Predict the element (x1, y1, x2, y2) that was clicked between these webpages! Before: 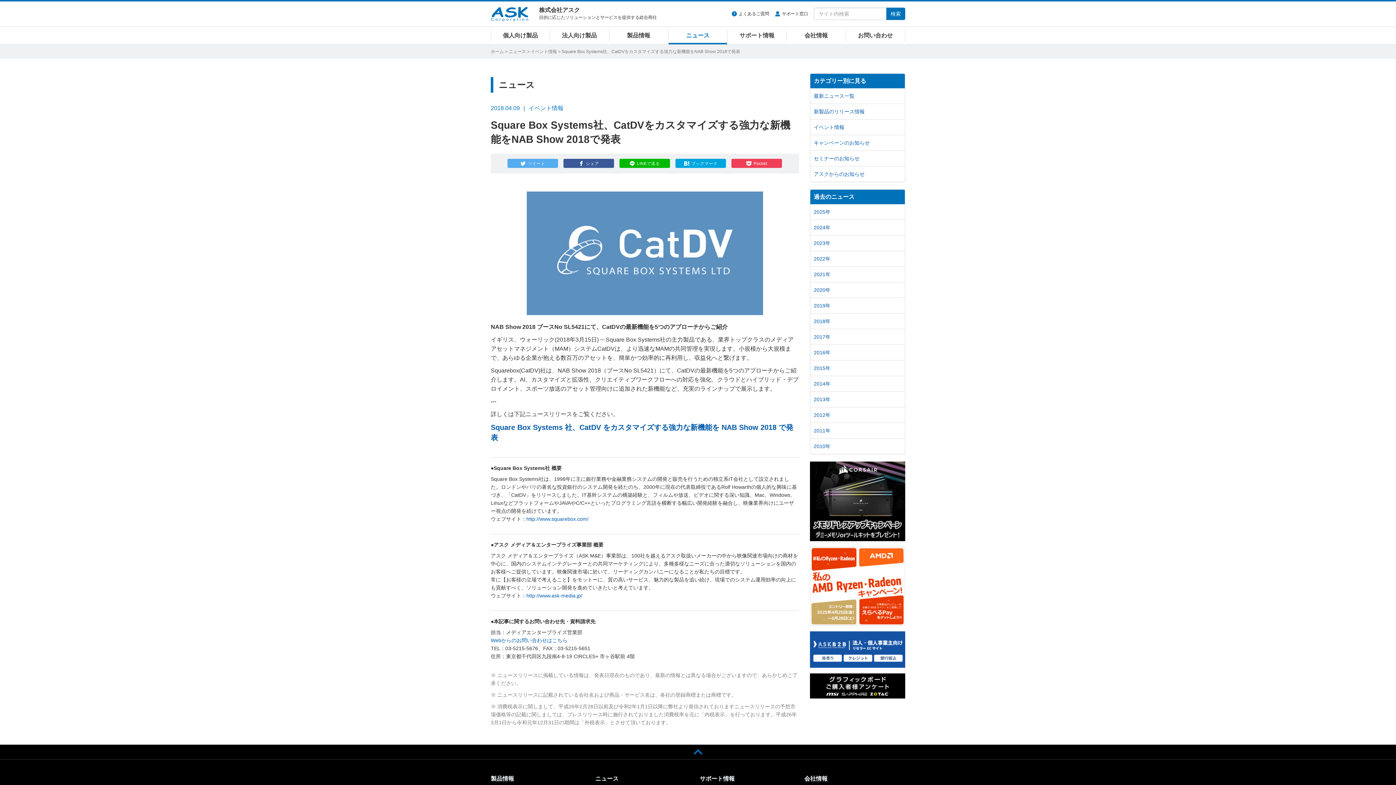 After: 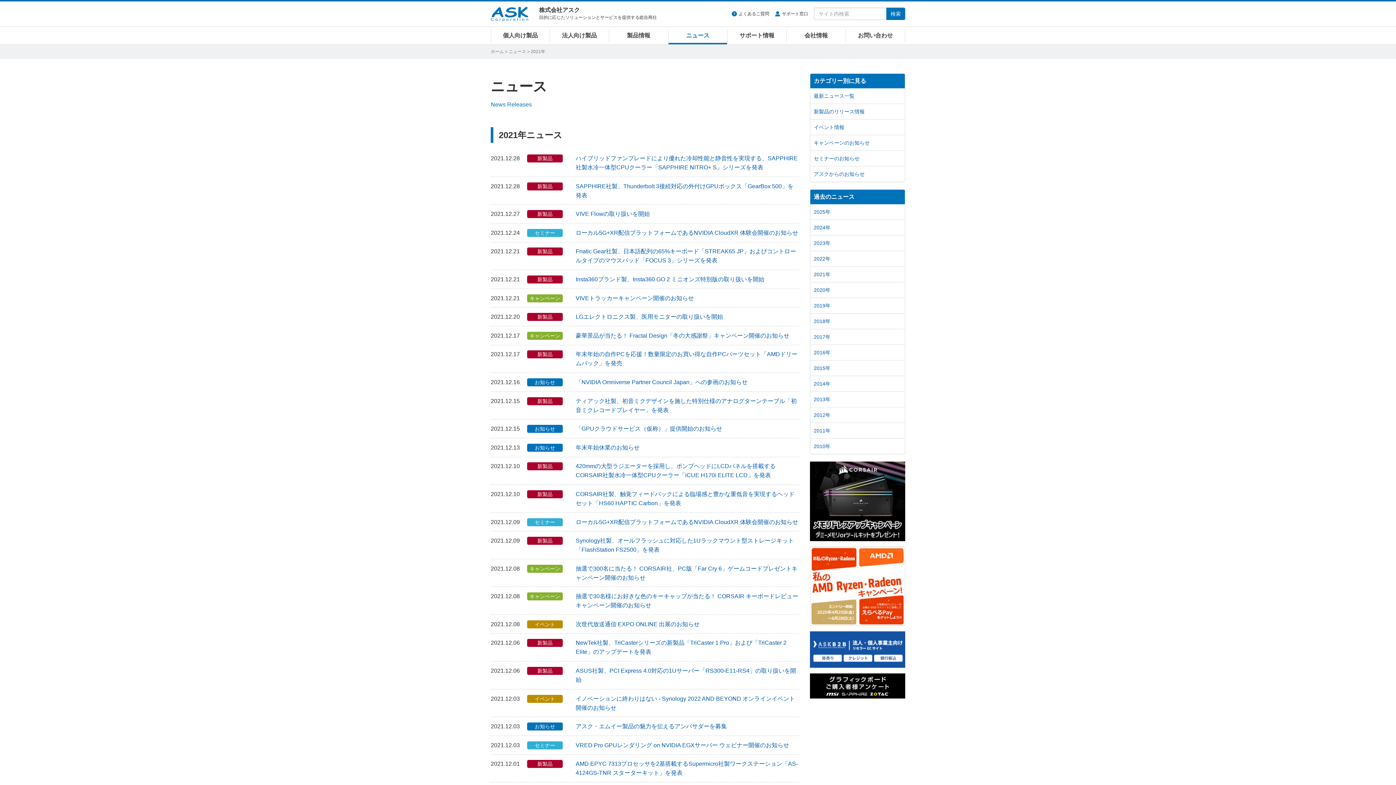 Action: label: 2021年 bbox: (810, 266, 905, 282)